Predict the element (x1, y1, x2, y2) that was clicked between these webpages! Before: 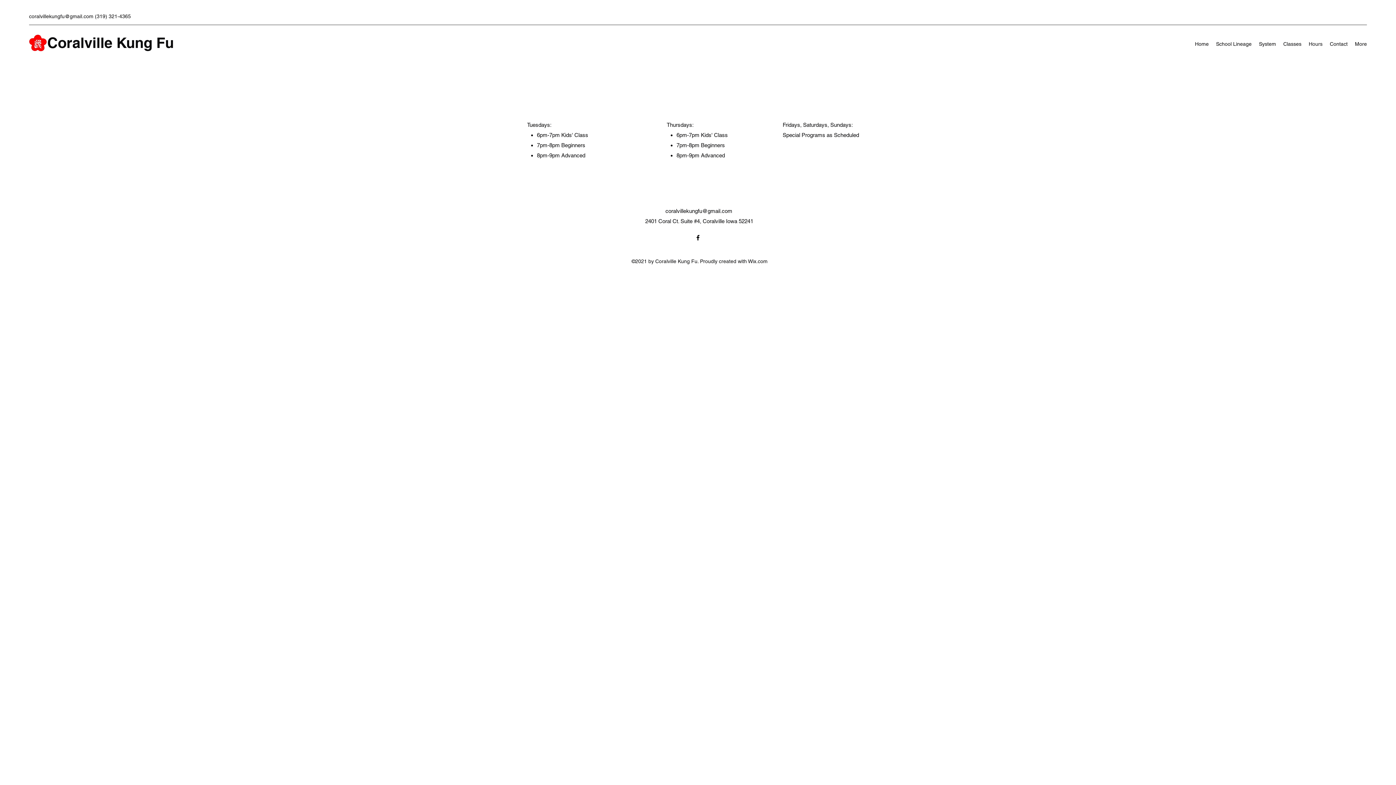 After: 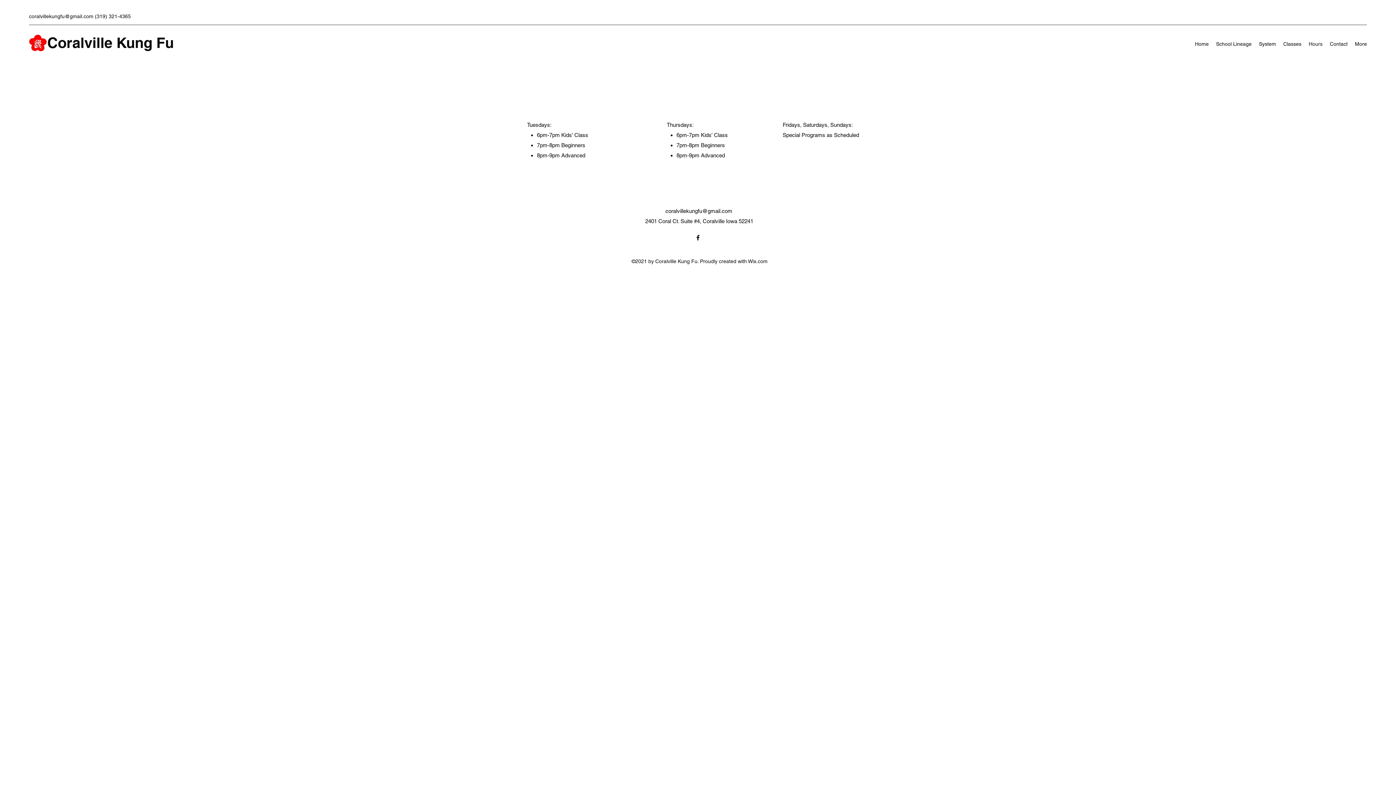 Action: bbox: (1305, 38, 1326, 49) label: Hours